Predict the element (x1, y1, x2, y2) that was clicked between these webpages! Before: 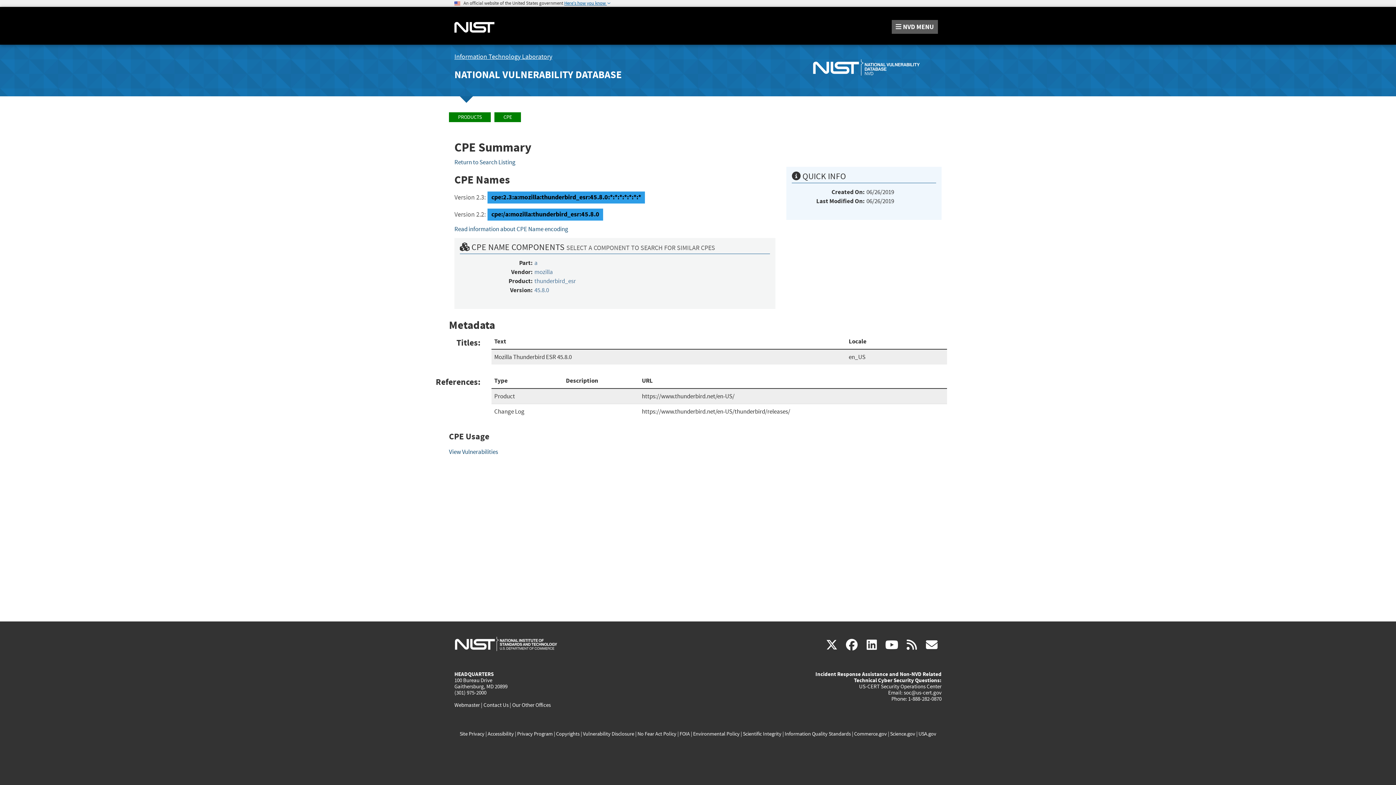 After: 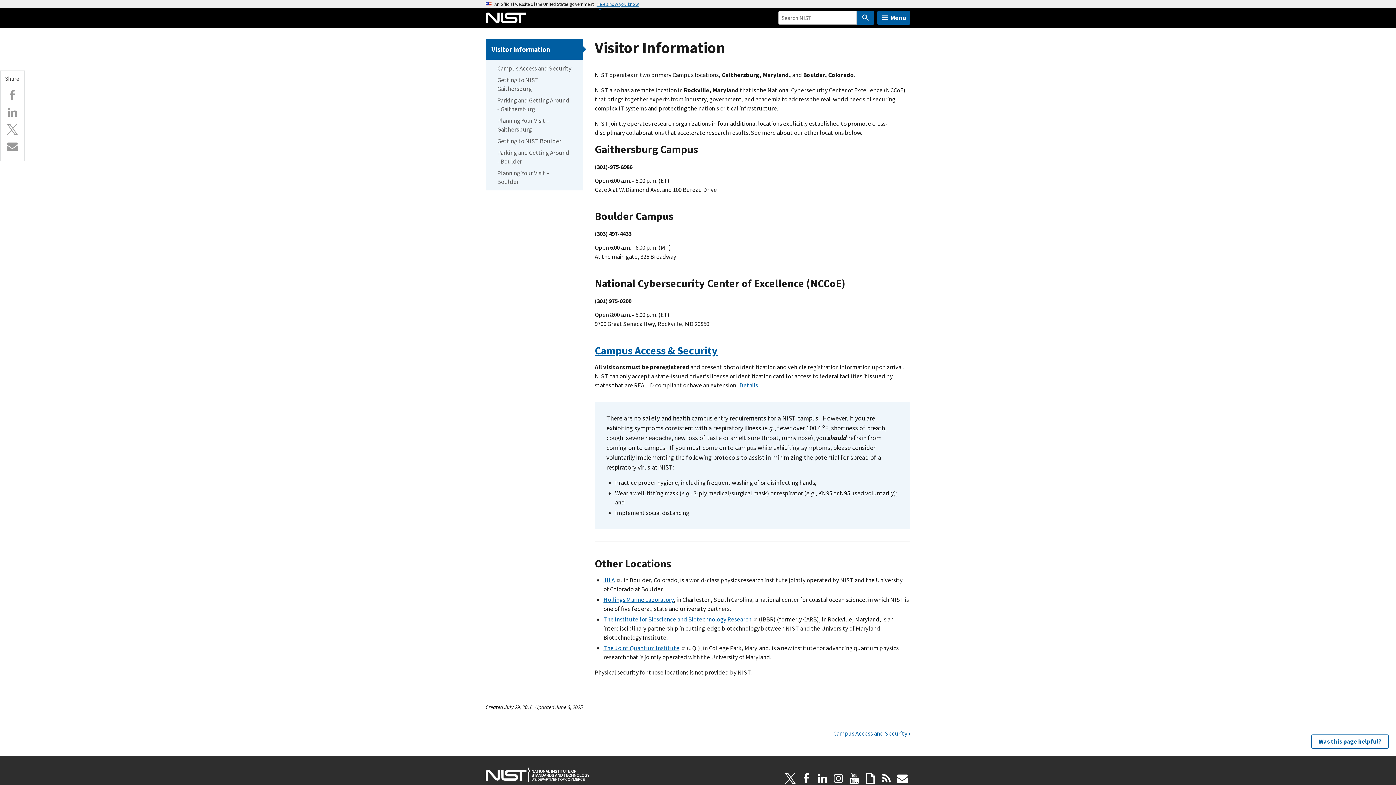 Action: bbox: (512, 702, 550, 708) label: Our Other Offices